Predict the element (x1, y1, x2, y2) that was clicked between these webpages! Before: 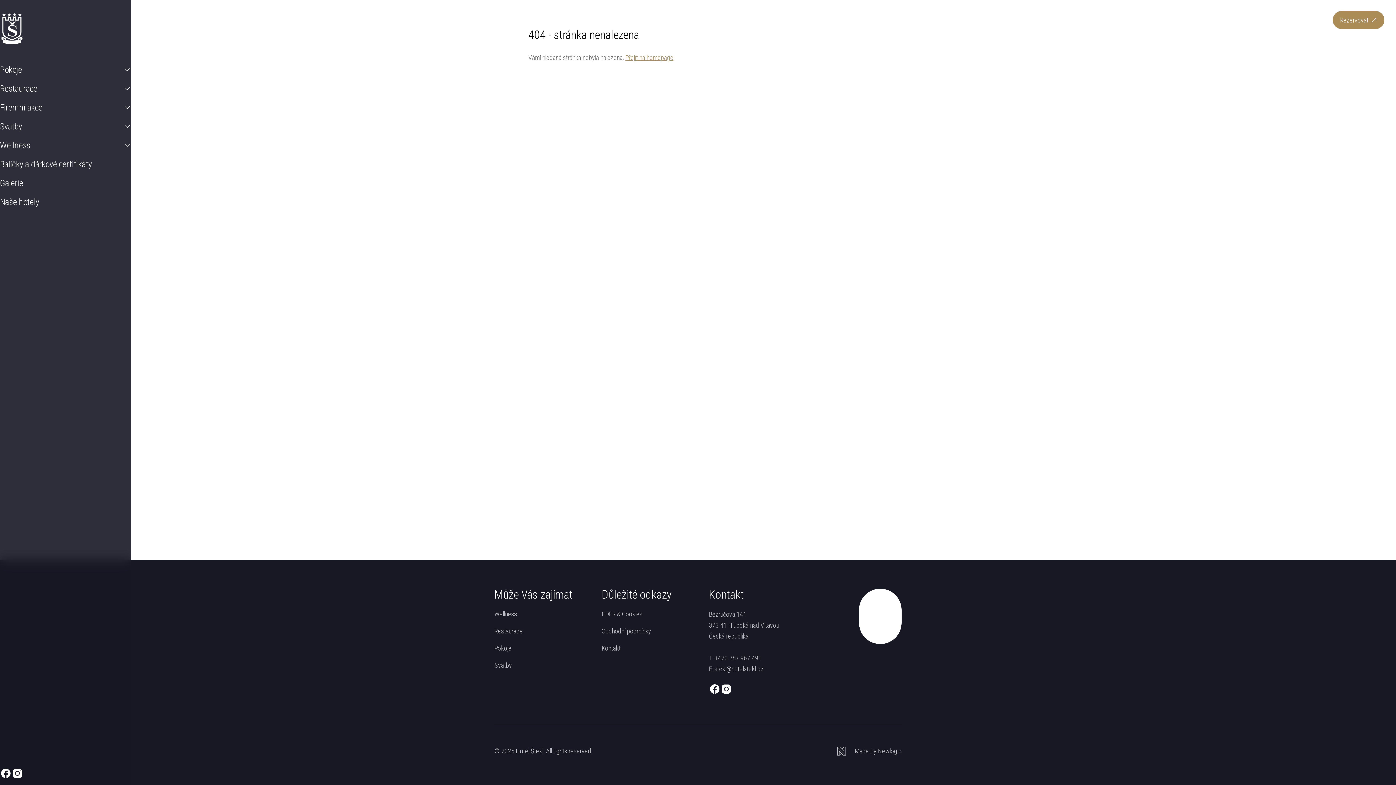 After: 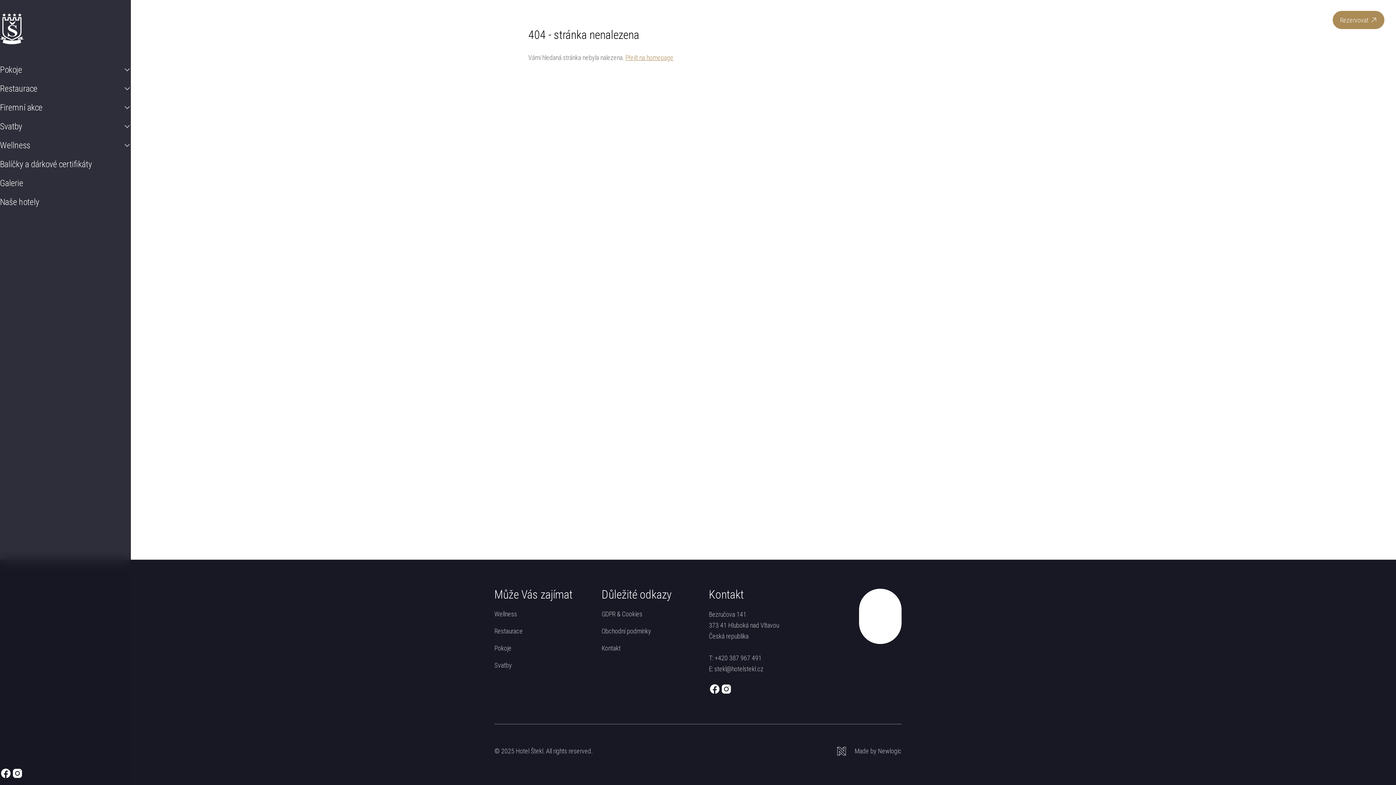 Action: bbox: (11, 768, 23, 779) label: Instagram